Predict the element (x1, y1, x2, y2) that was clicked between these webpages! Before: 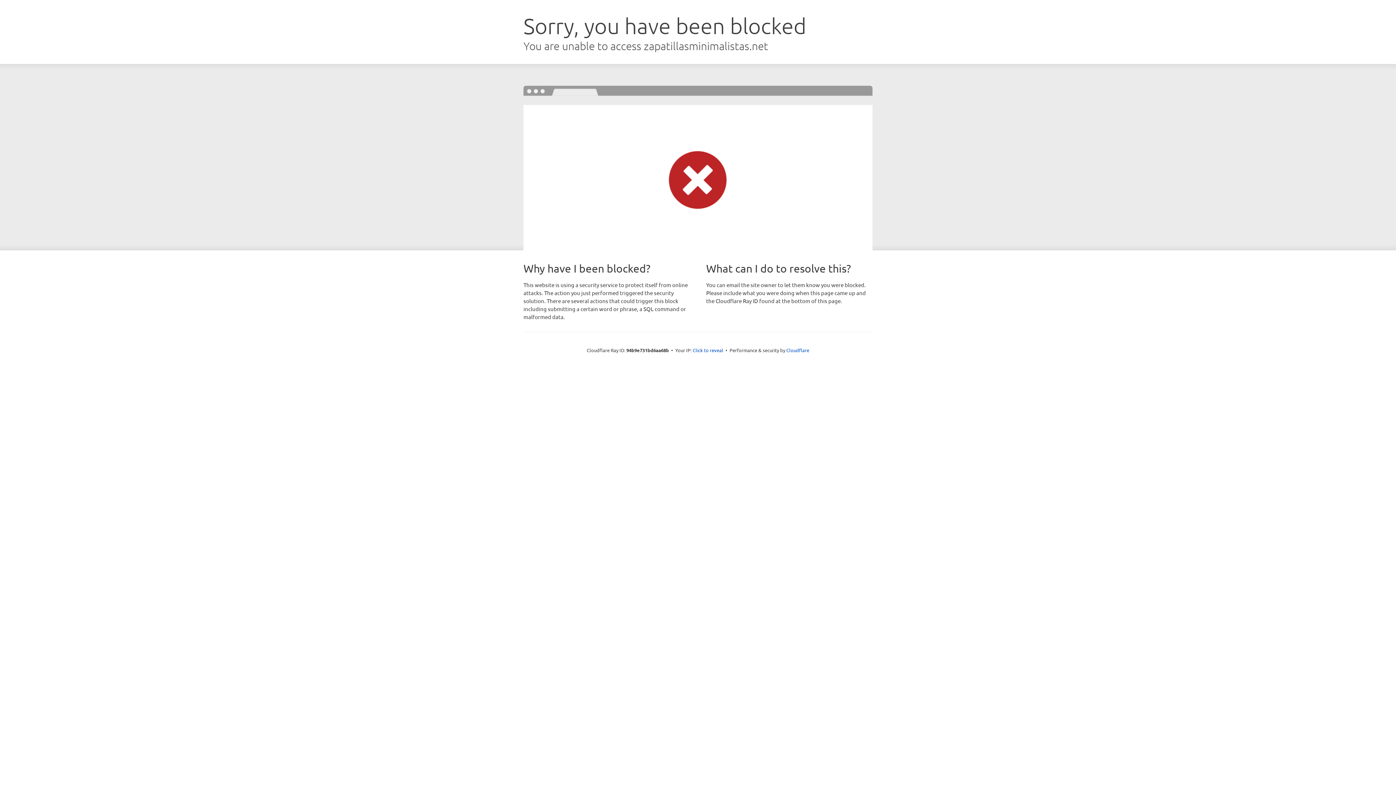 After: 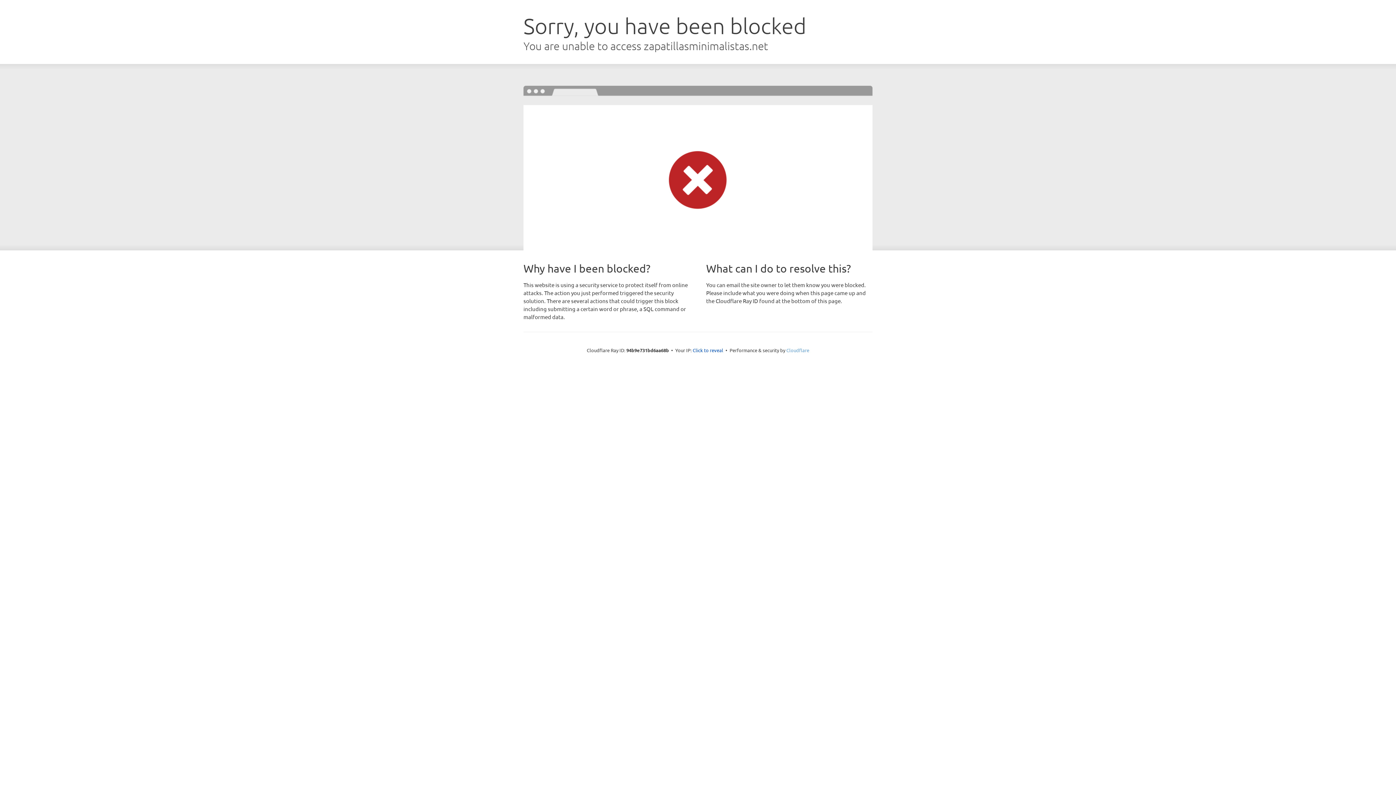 Action: bbox: (786, 347, 809, 353) label: Cloudflare